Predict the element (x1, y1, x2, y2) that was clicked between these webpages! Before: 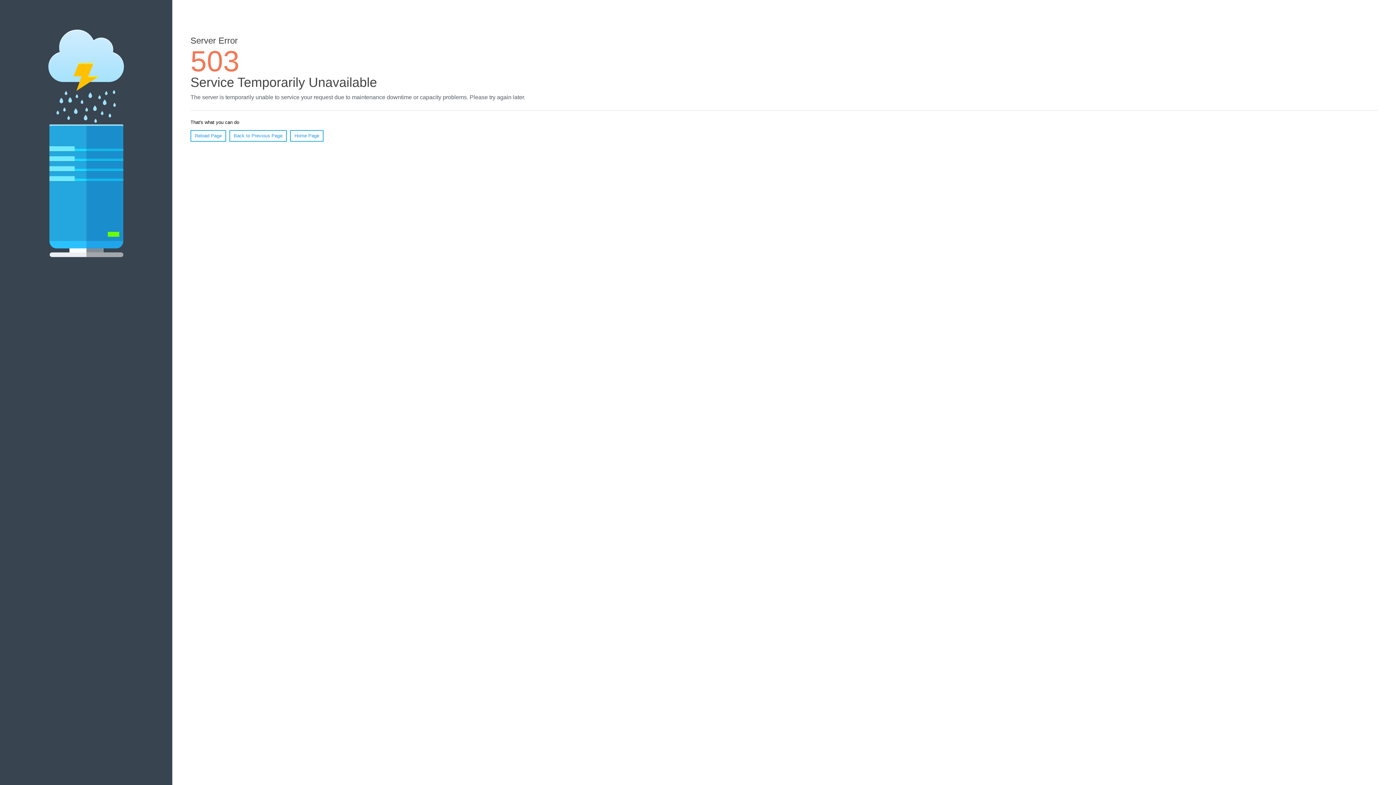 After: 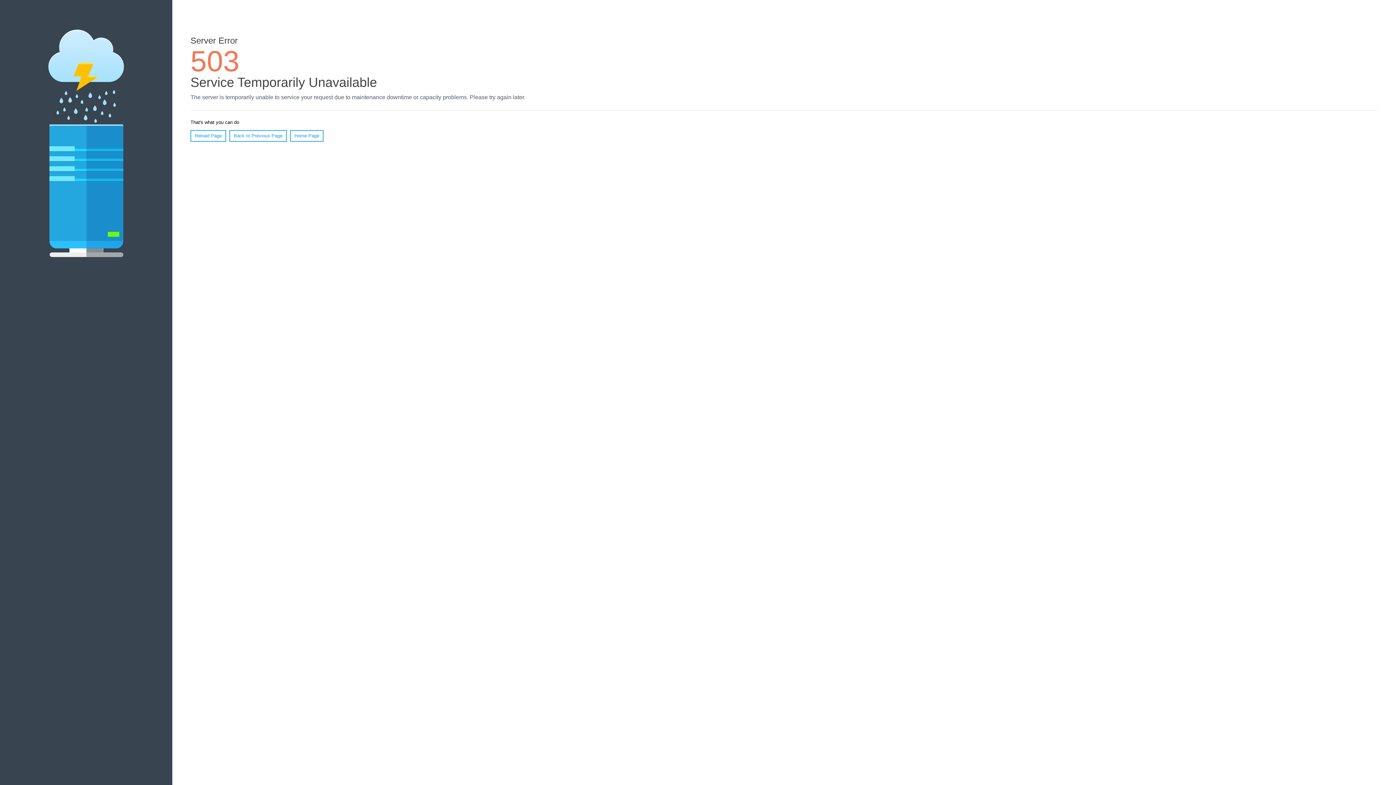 Action: label: Home Page bbox: (290, 130, 323, 141)